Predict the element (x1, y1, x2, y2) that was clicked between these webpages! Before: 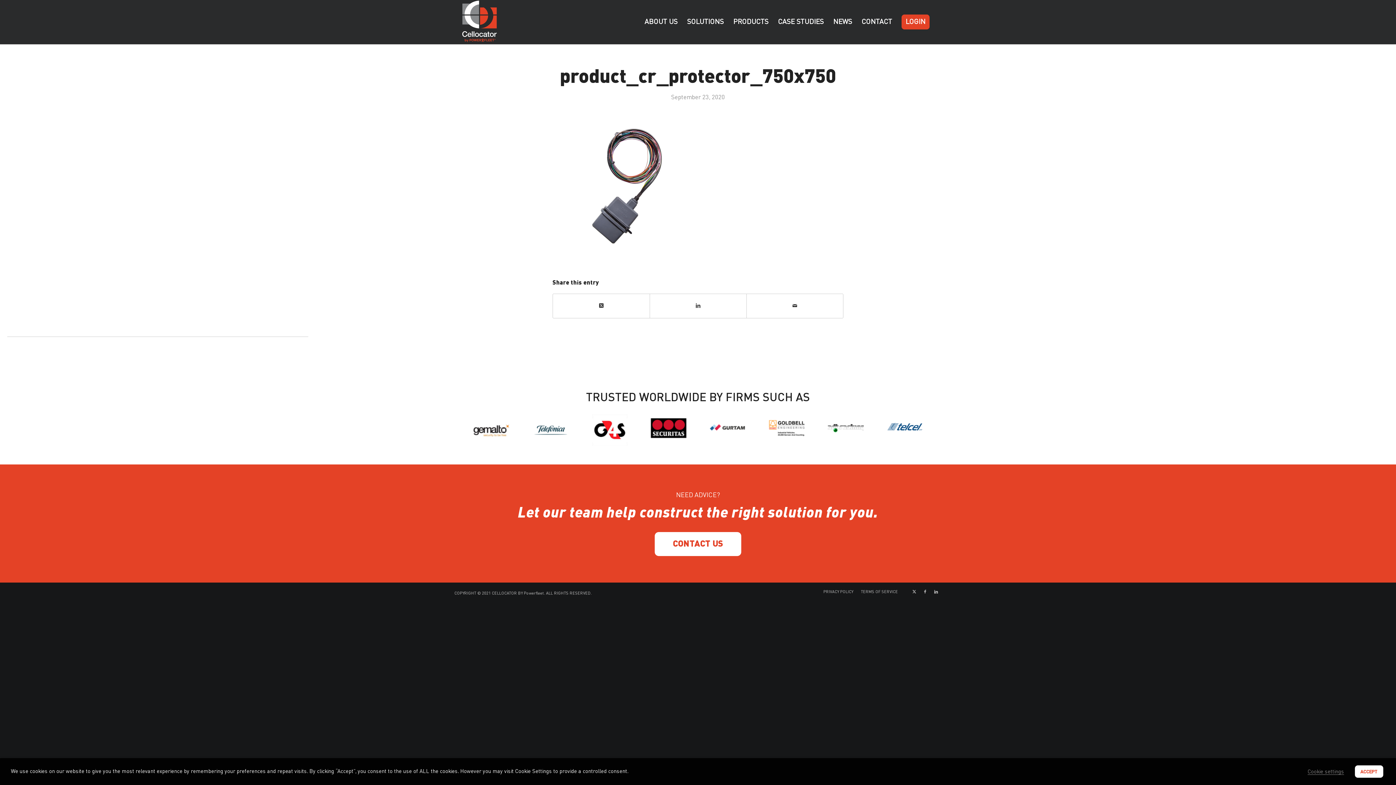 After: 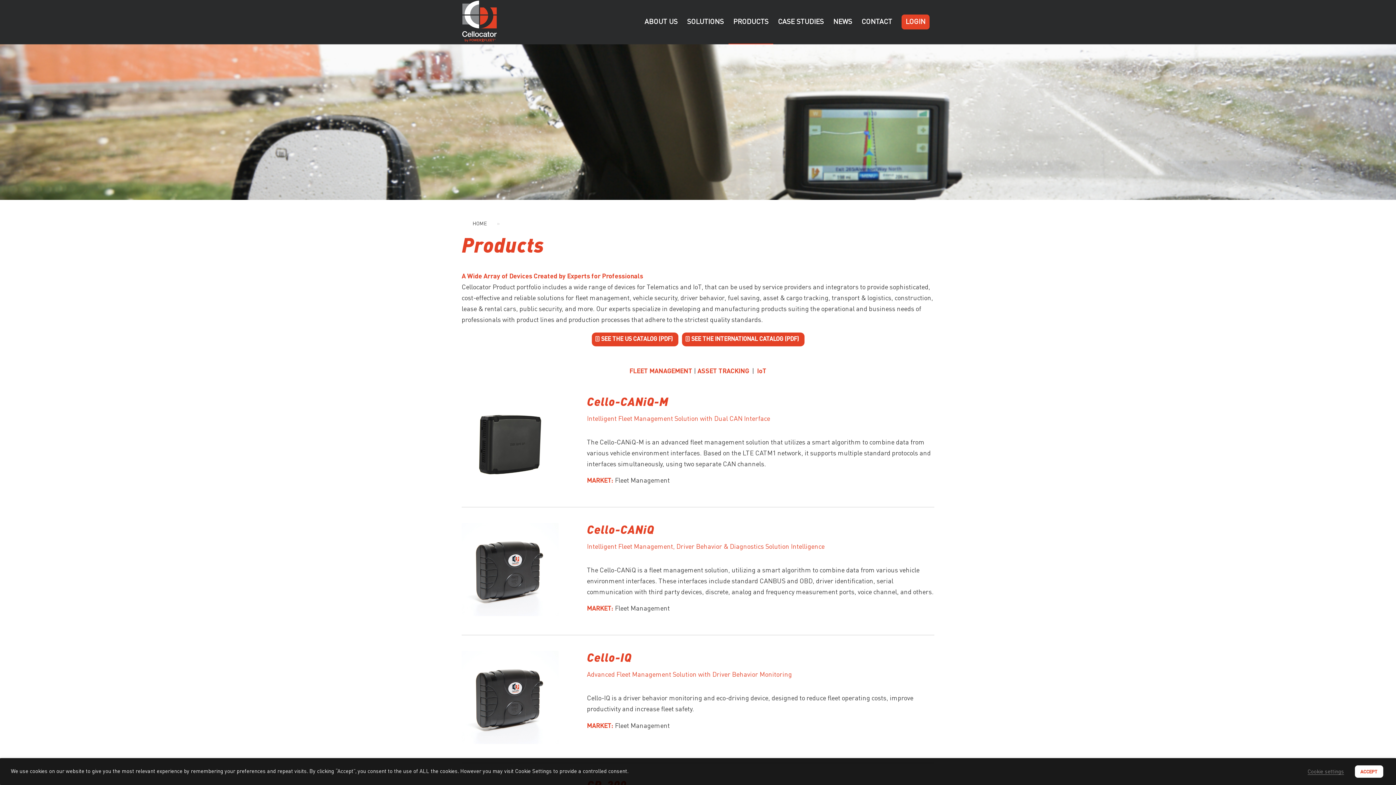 Action: label: PRODUCTS bbox: (728, 0, 773, 44)